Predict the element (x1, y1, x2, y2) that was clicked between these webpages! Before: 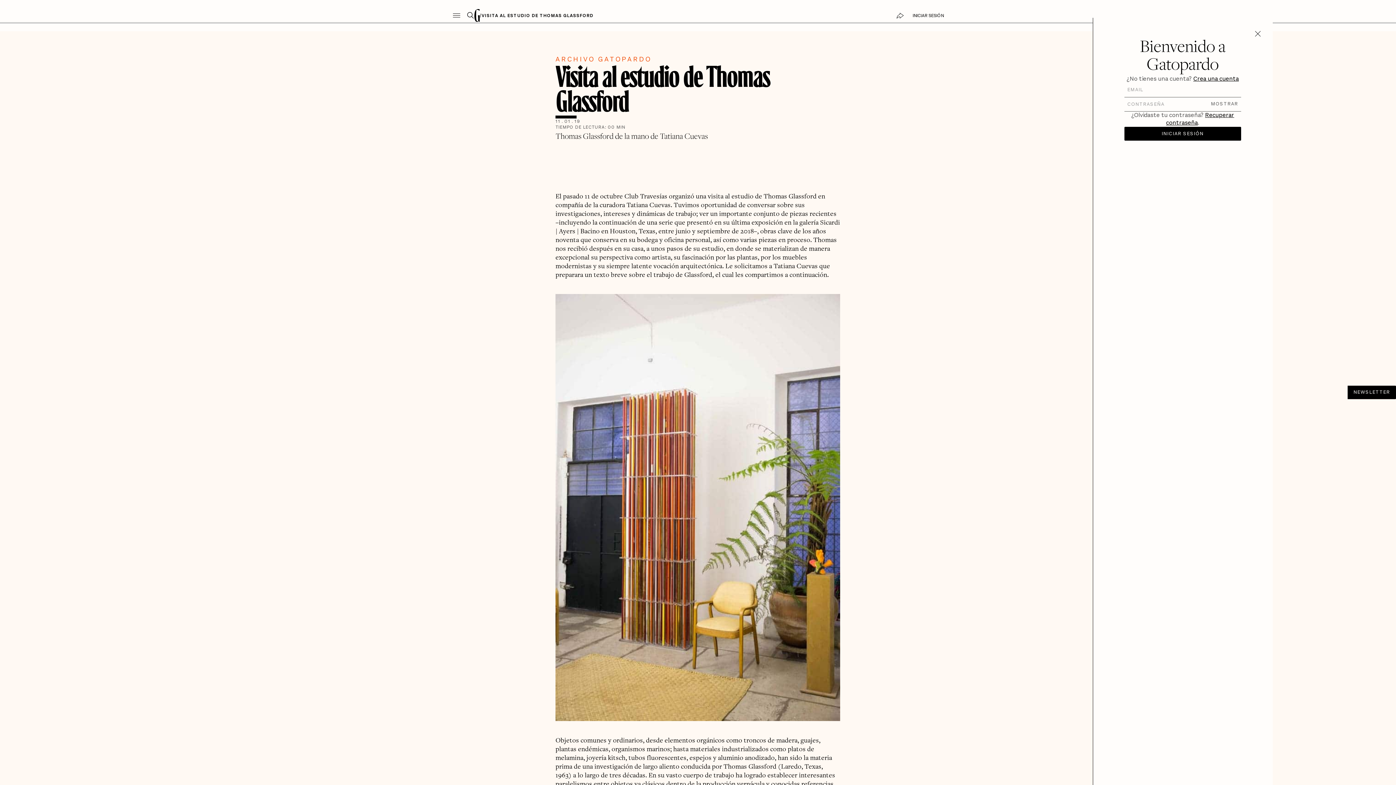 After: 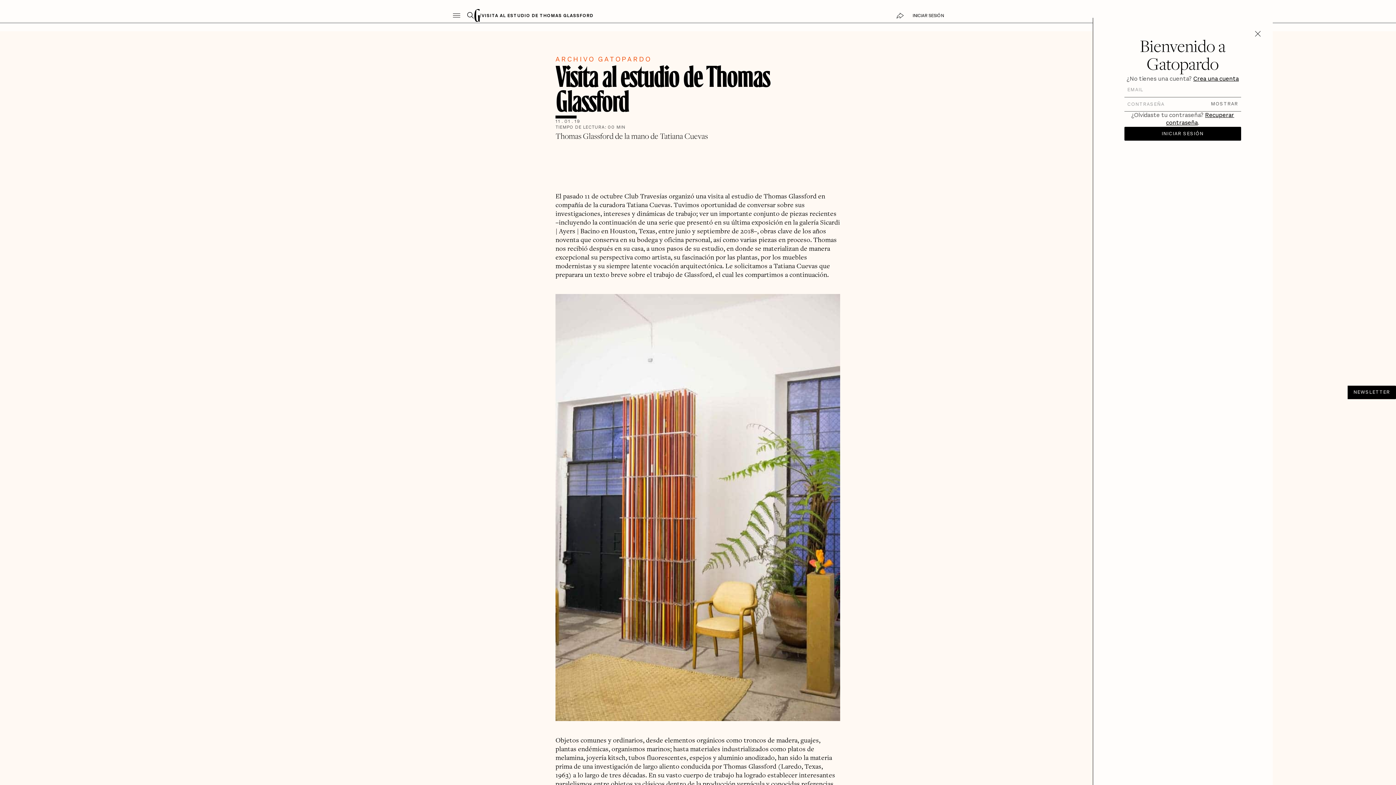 Action: label: INICIAR SESIÓN bbox: (912, 13, 944, 17)